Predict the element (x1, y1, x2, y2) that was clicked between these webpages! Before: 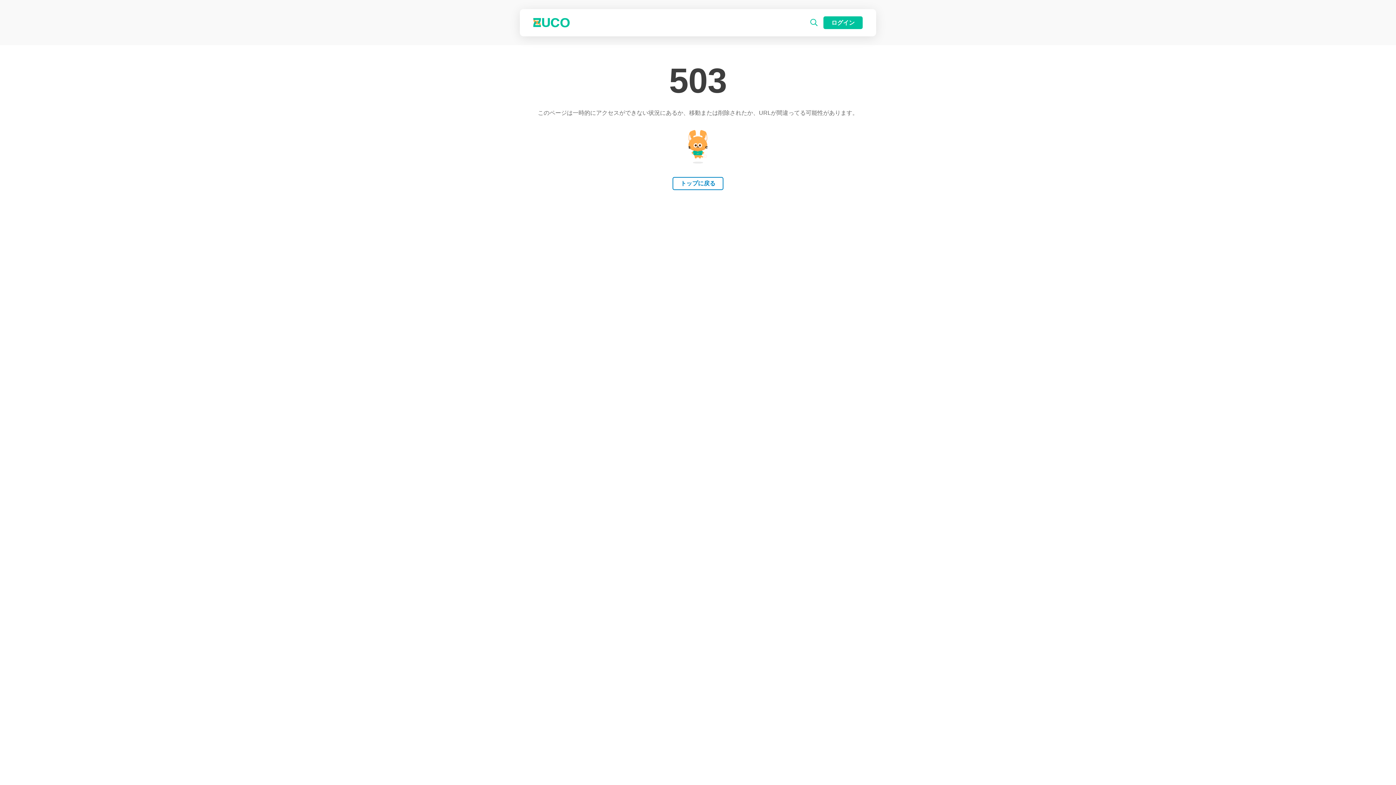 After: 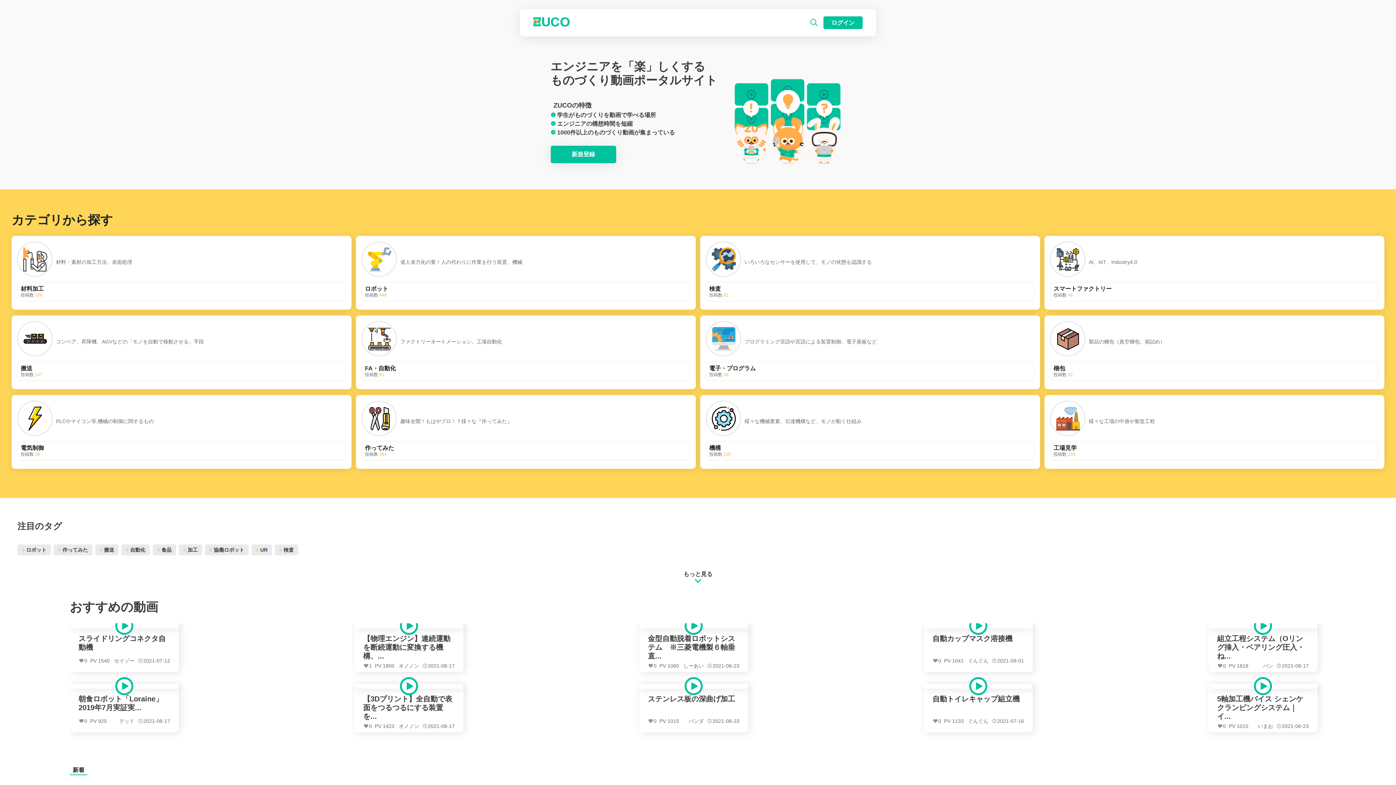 Action: bbox: (533, 16, 569, 28)